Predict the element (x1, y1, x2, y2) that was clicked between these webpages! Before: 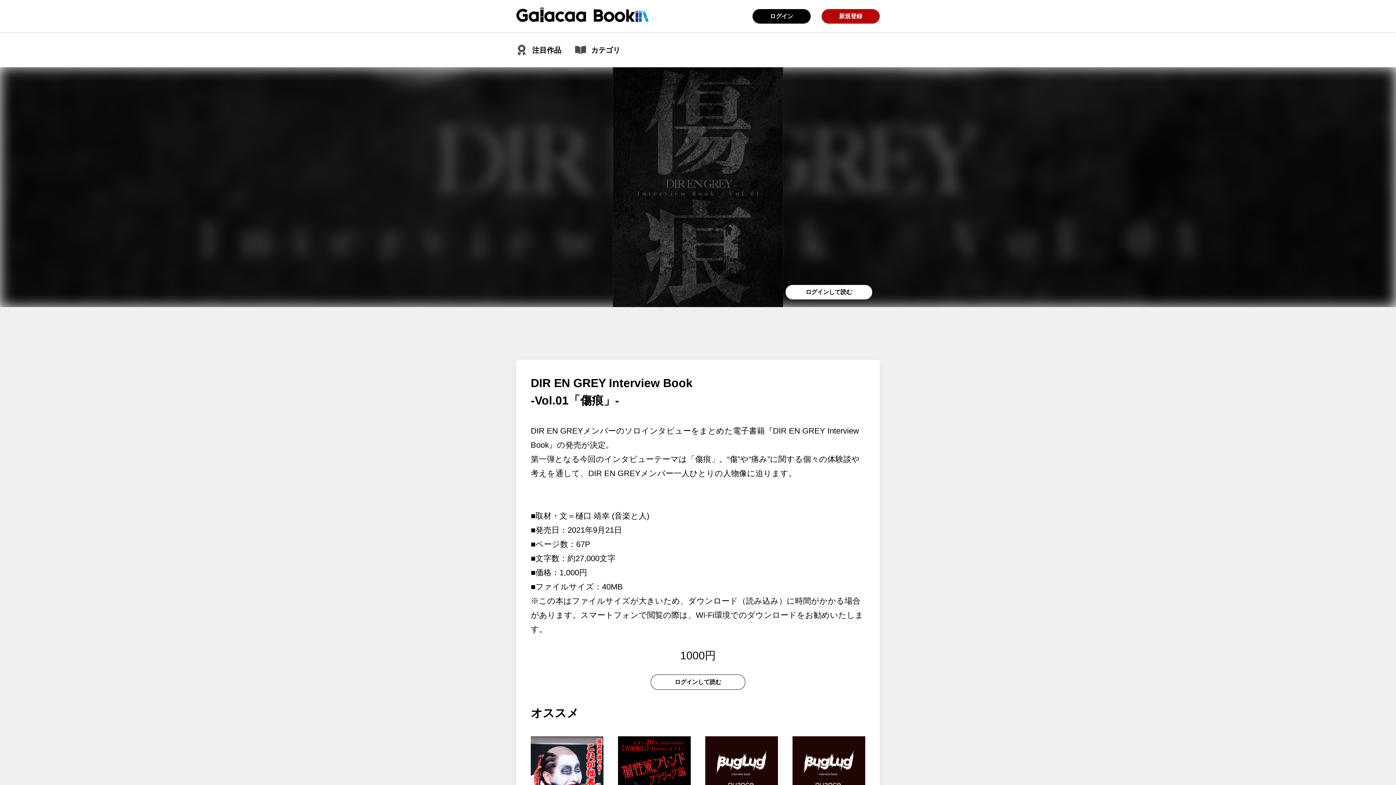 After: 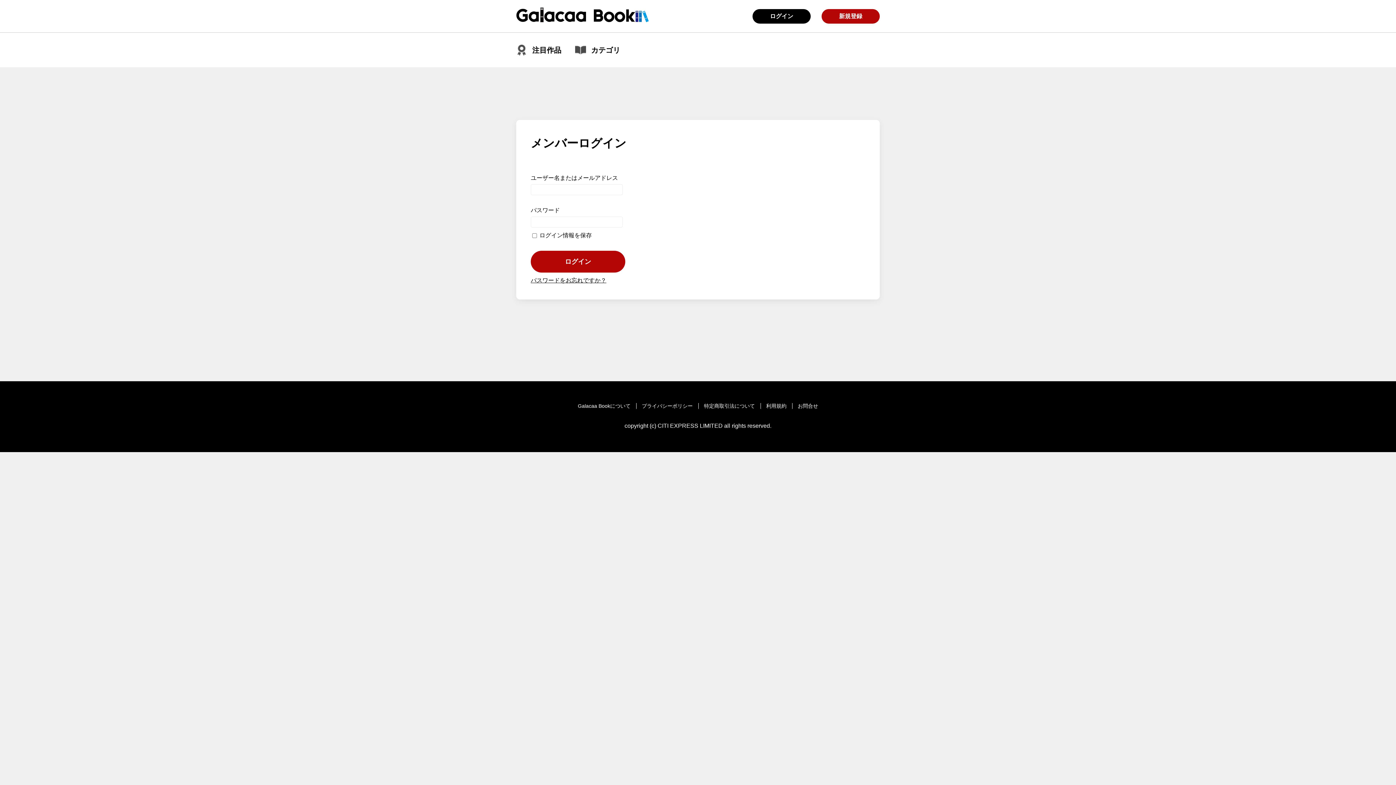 Action: bbox: (650, 674, 745, 690) label: ログインして読む